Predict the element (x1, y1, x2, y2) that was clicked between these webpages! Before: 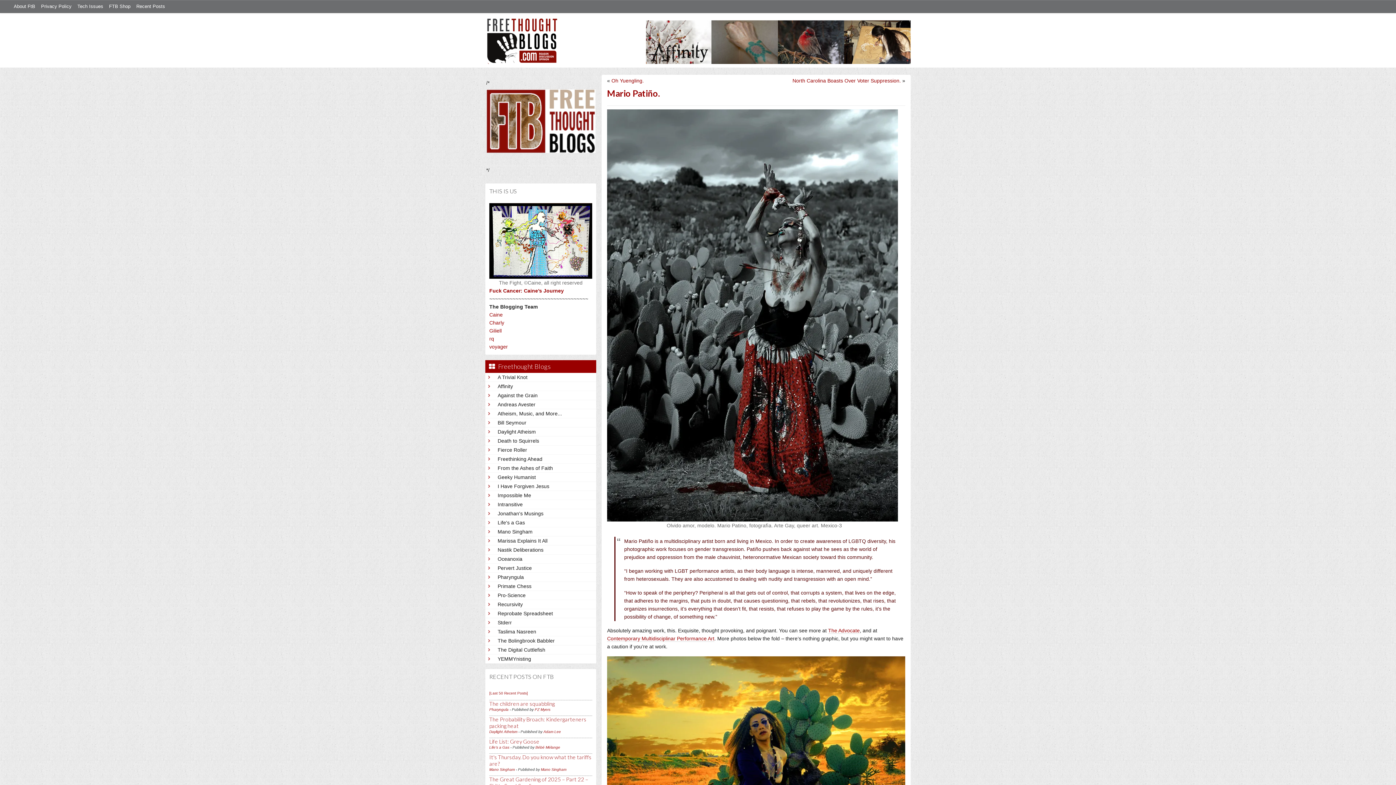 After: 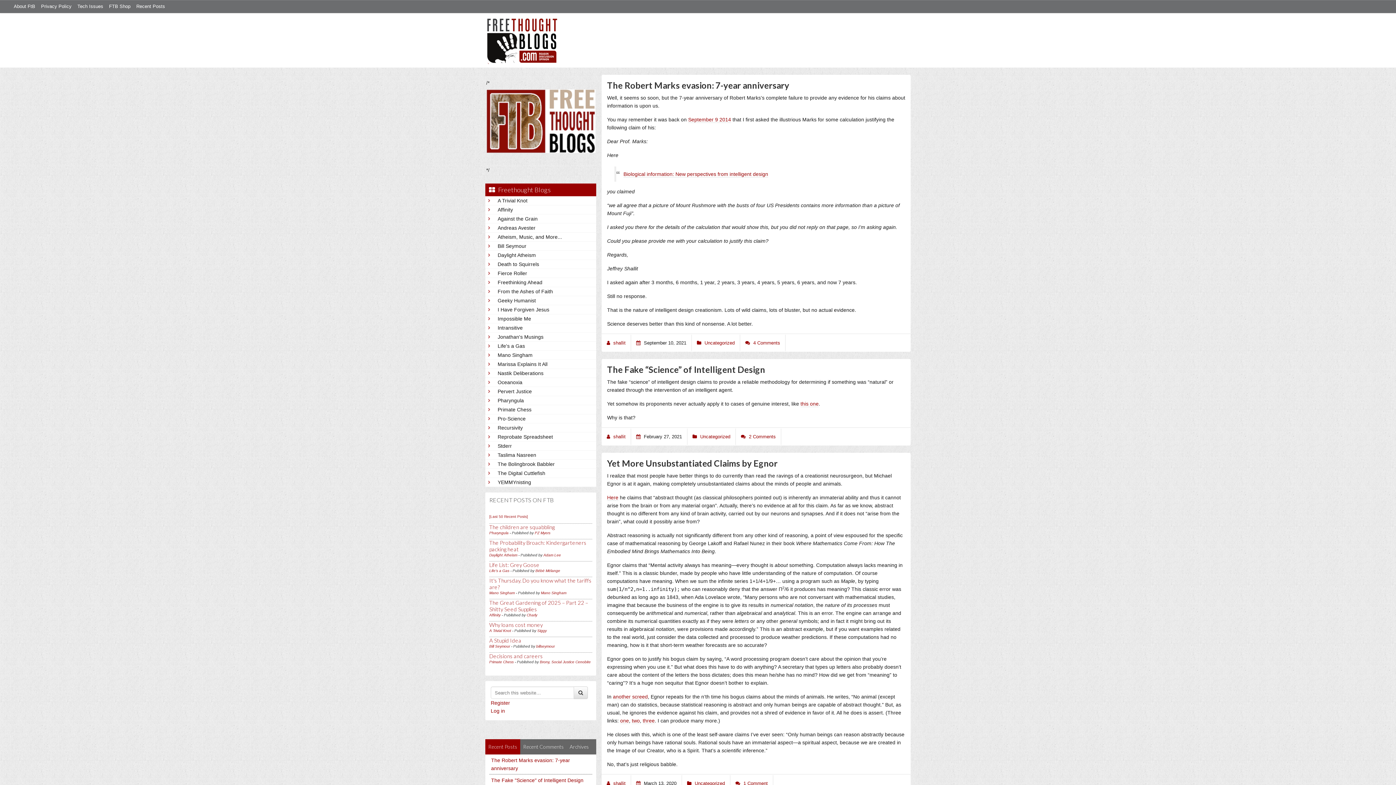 Action: label: Recursivity bbox: (497, 600, 593, 608)